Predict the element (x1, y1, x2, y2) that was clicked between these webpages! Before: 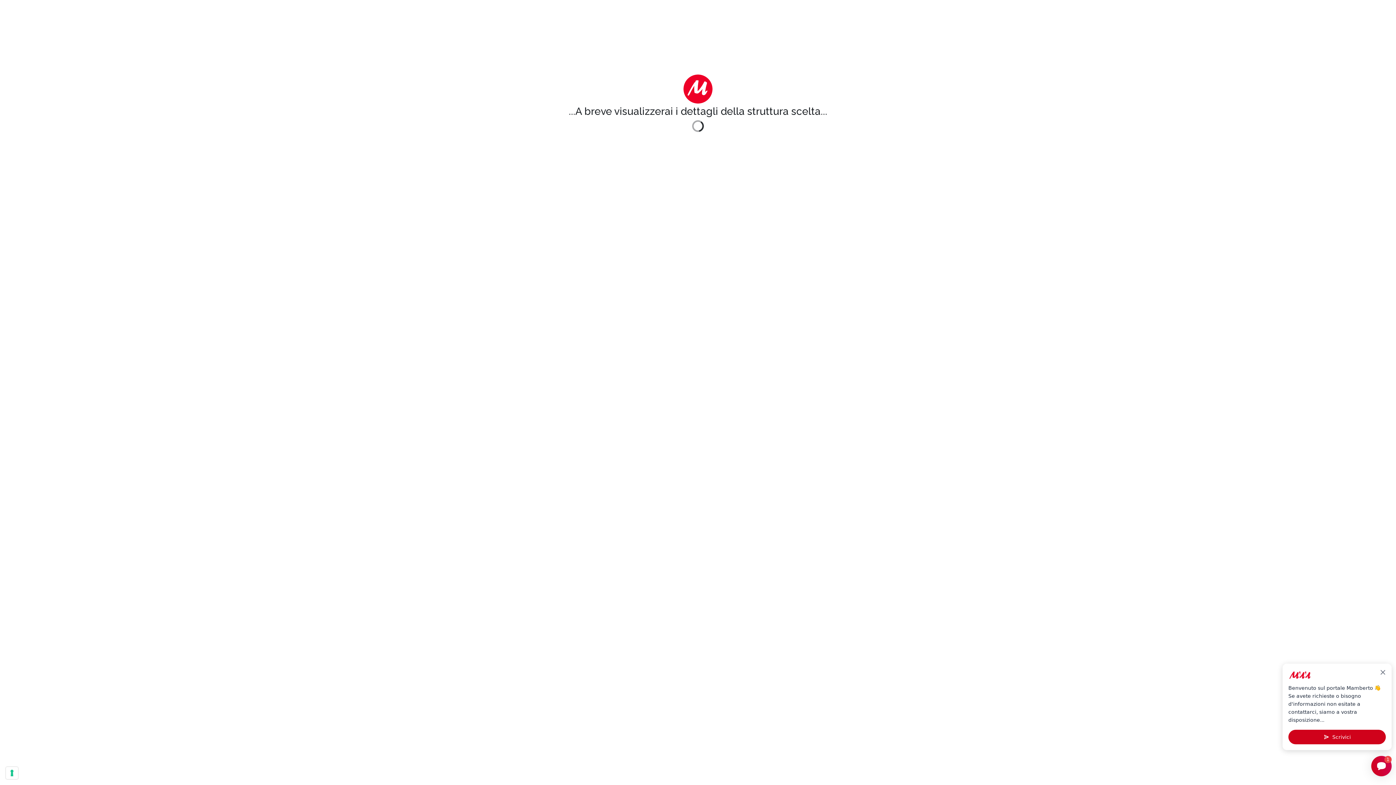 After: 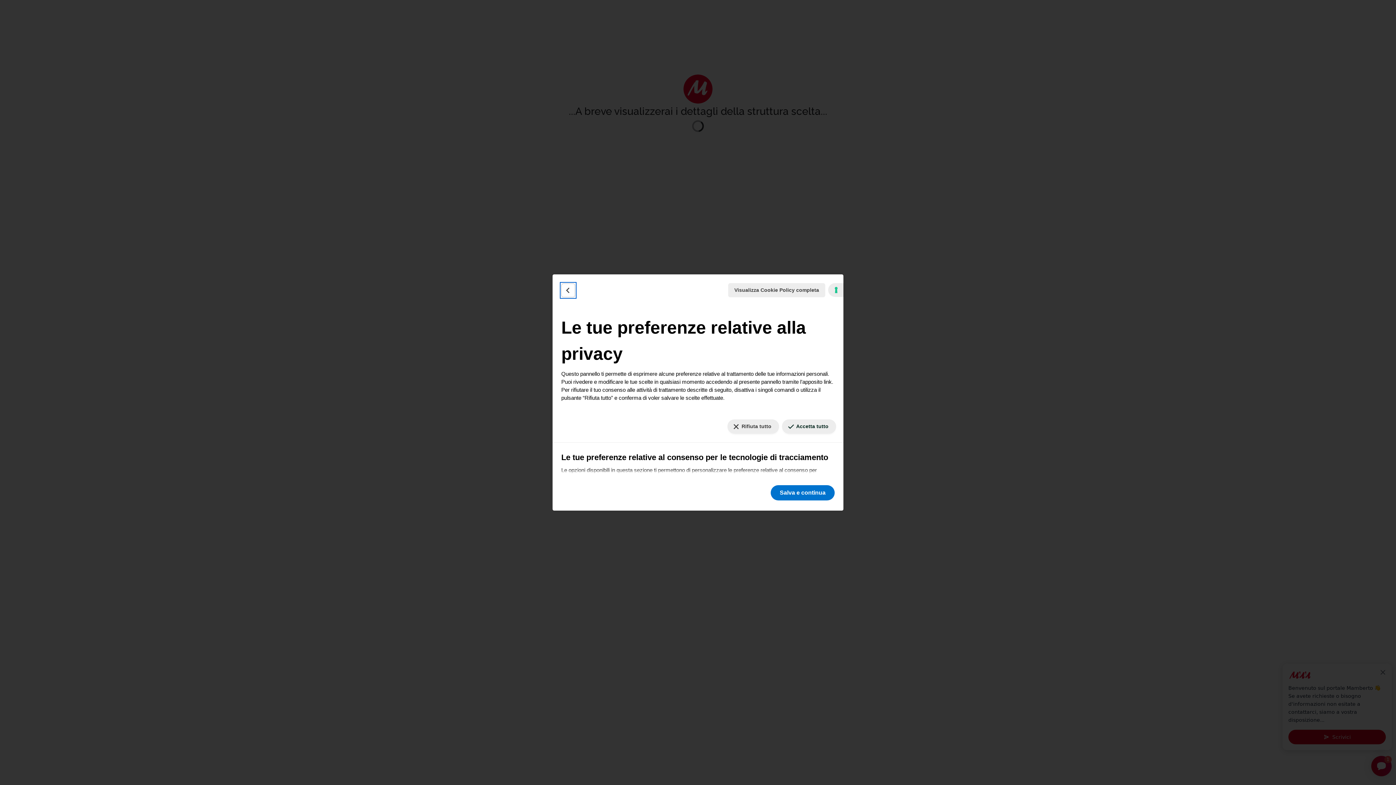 Action: label: Le tue preferenze relative al consenso per le tecnologie di tracciamento bbox: (5, 767, 18, 779)